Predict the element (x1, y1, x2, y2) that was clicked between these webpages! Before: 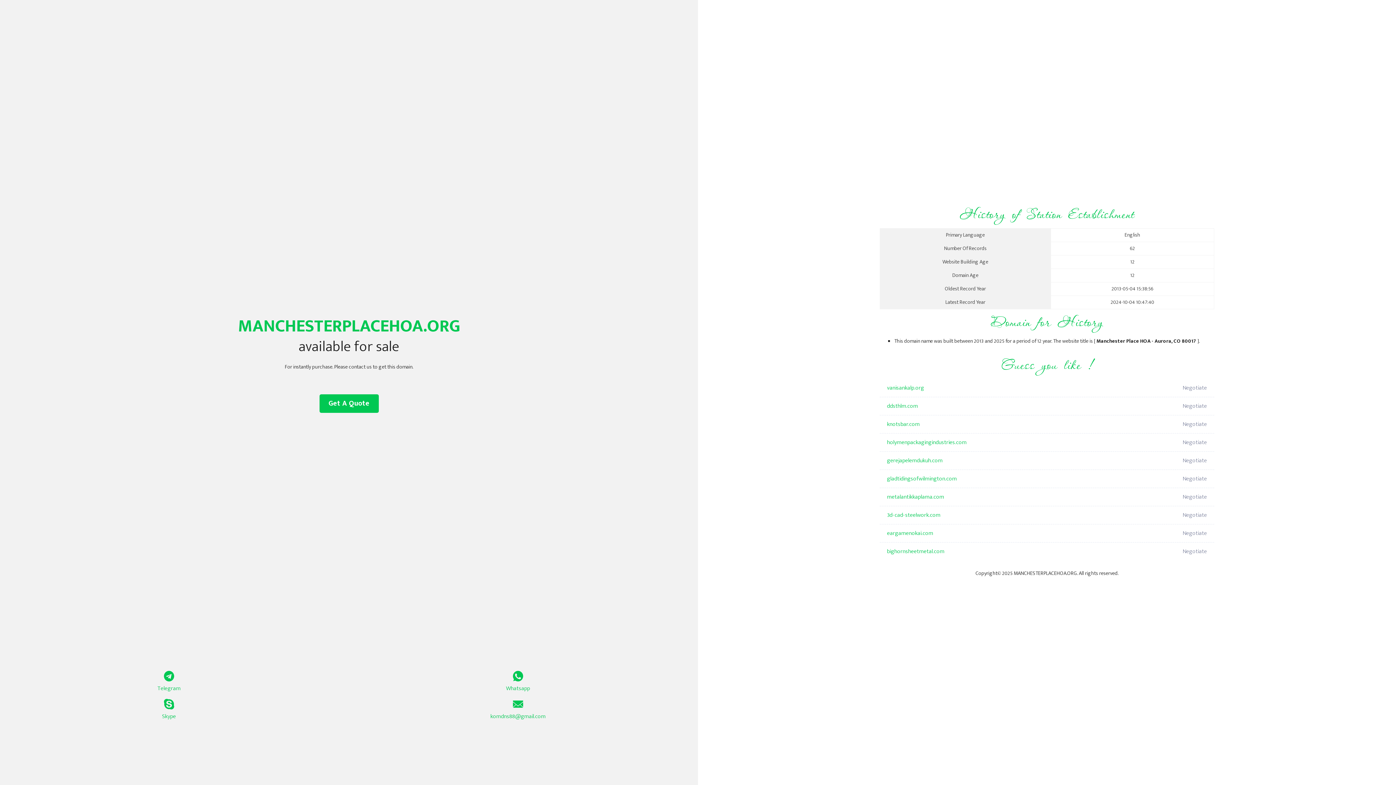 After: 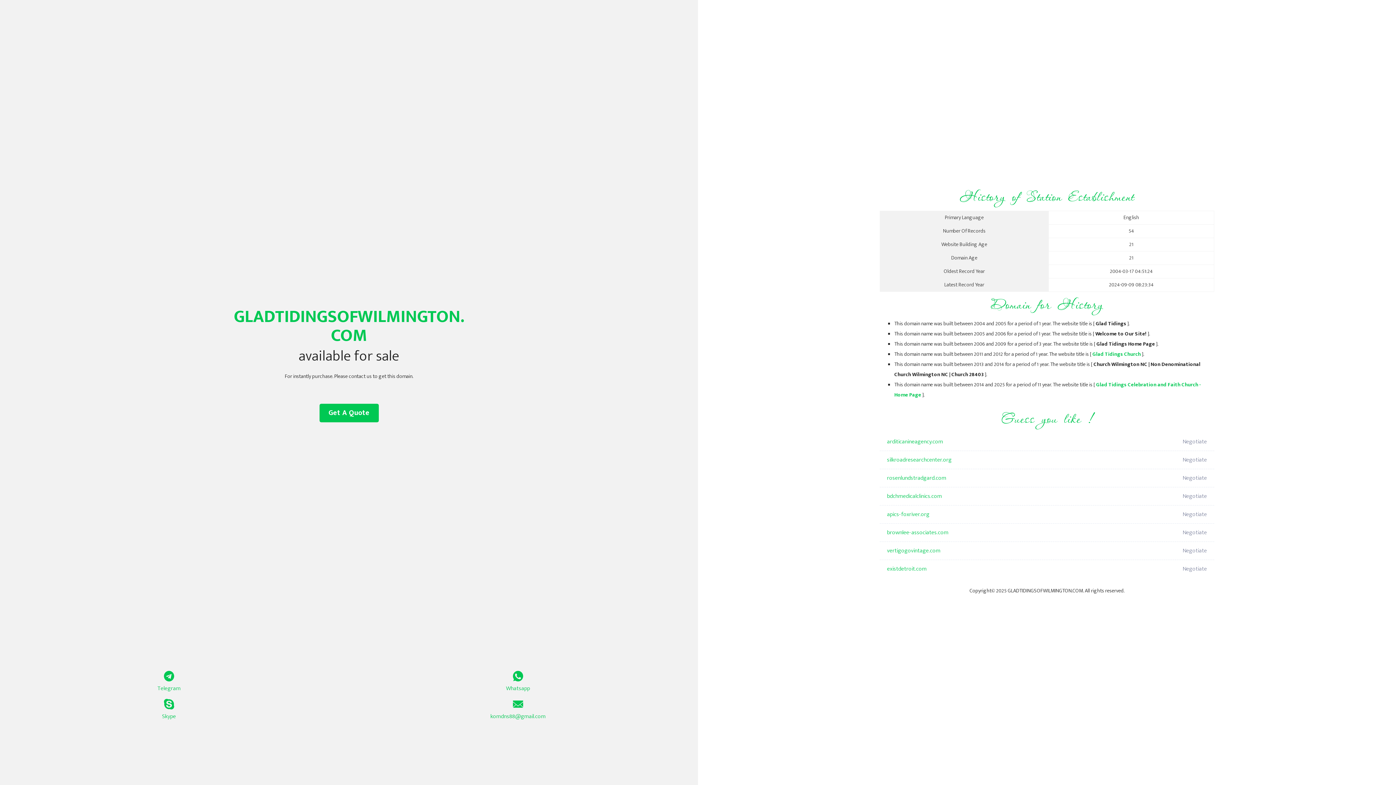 Action: bbox: (887, 470, 1098, 488) label: gladtidingsofwilmington.com